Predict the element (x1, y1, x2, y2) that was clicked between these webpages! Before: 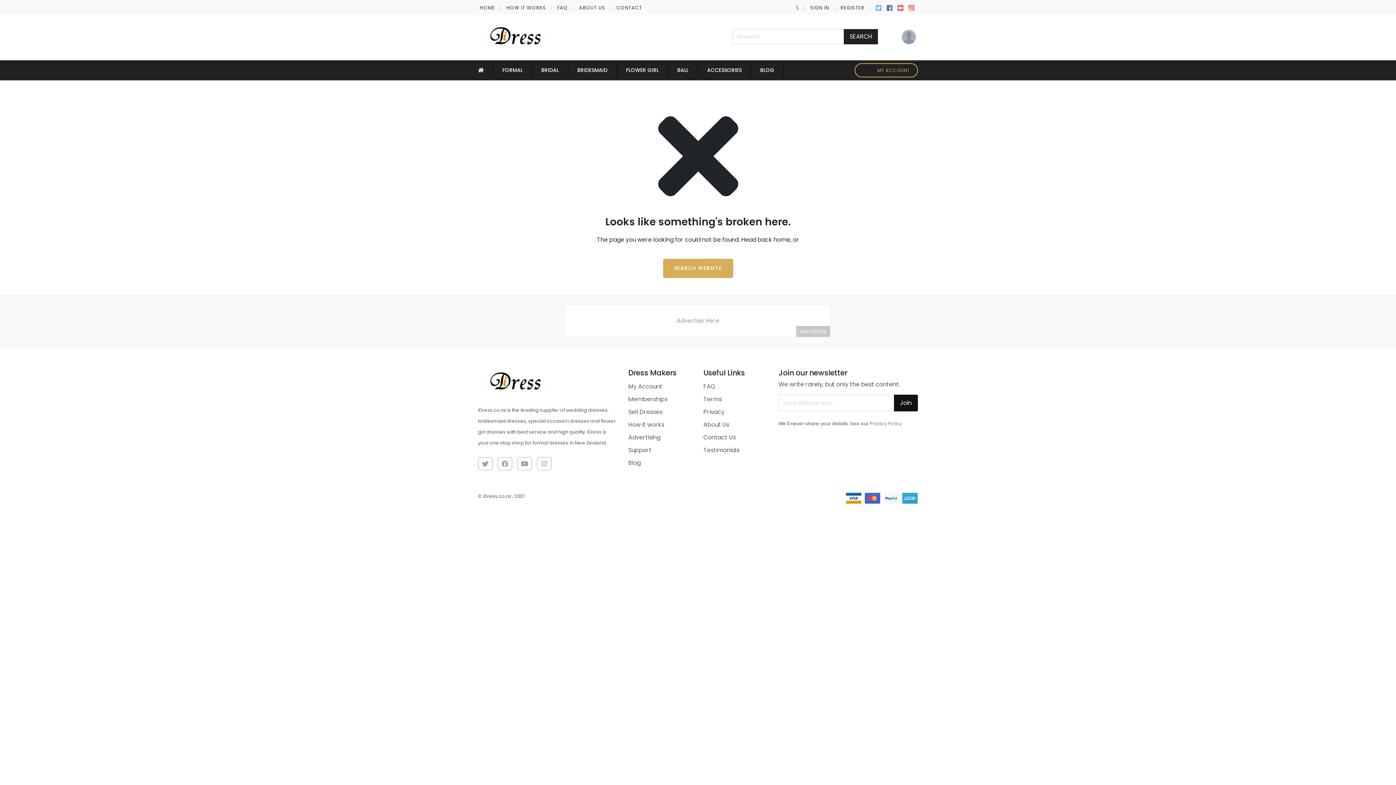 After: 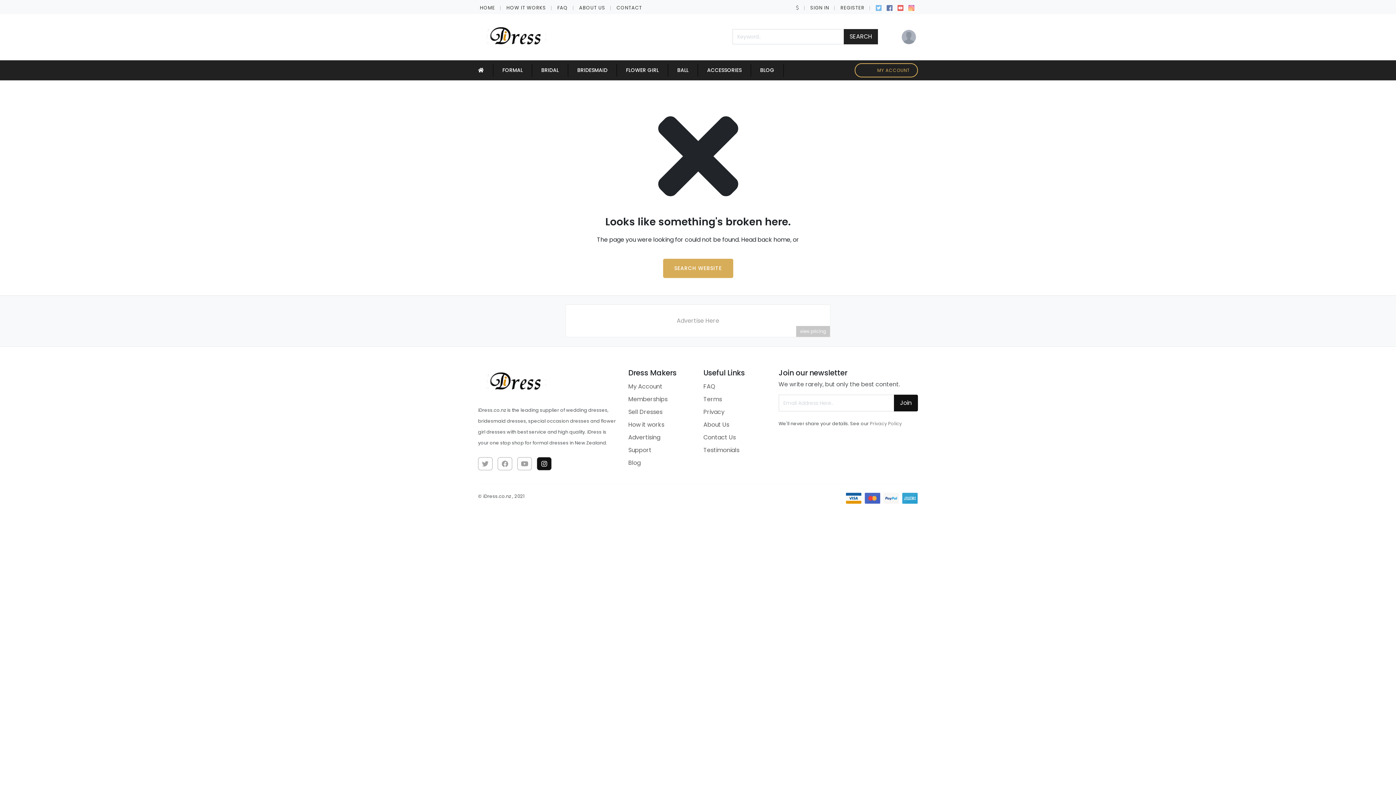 Action: bbox: (537, 457, 551, 470)